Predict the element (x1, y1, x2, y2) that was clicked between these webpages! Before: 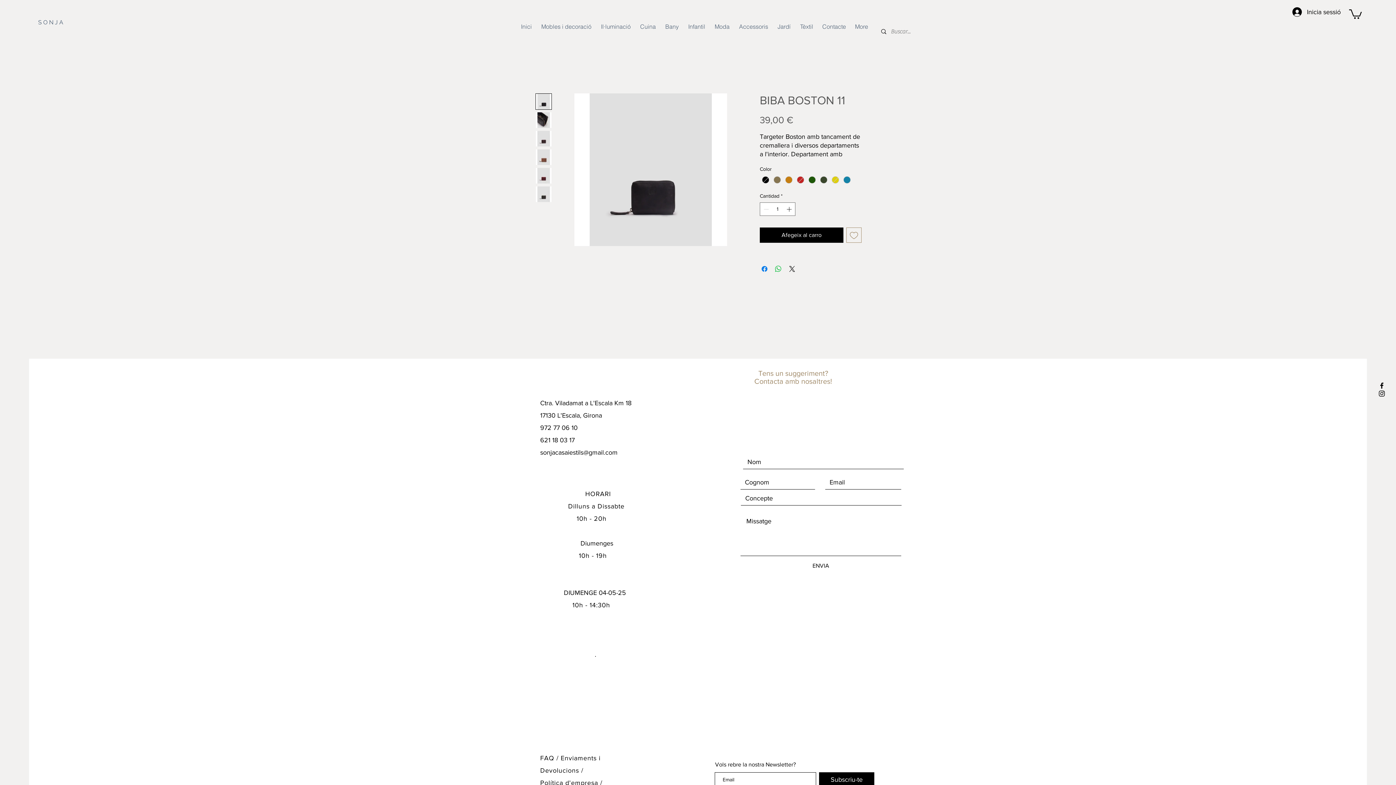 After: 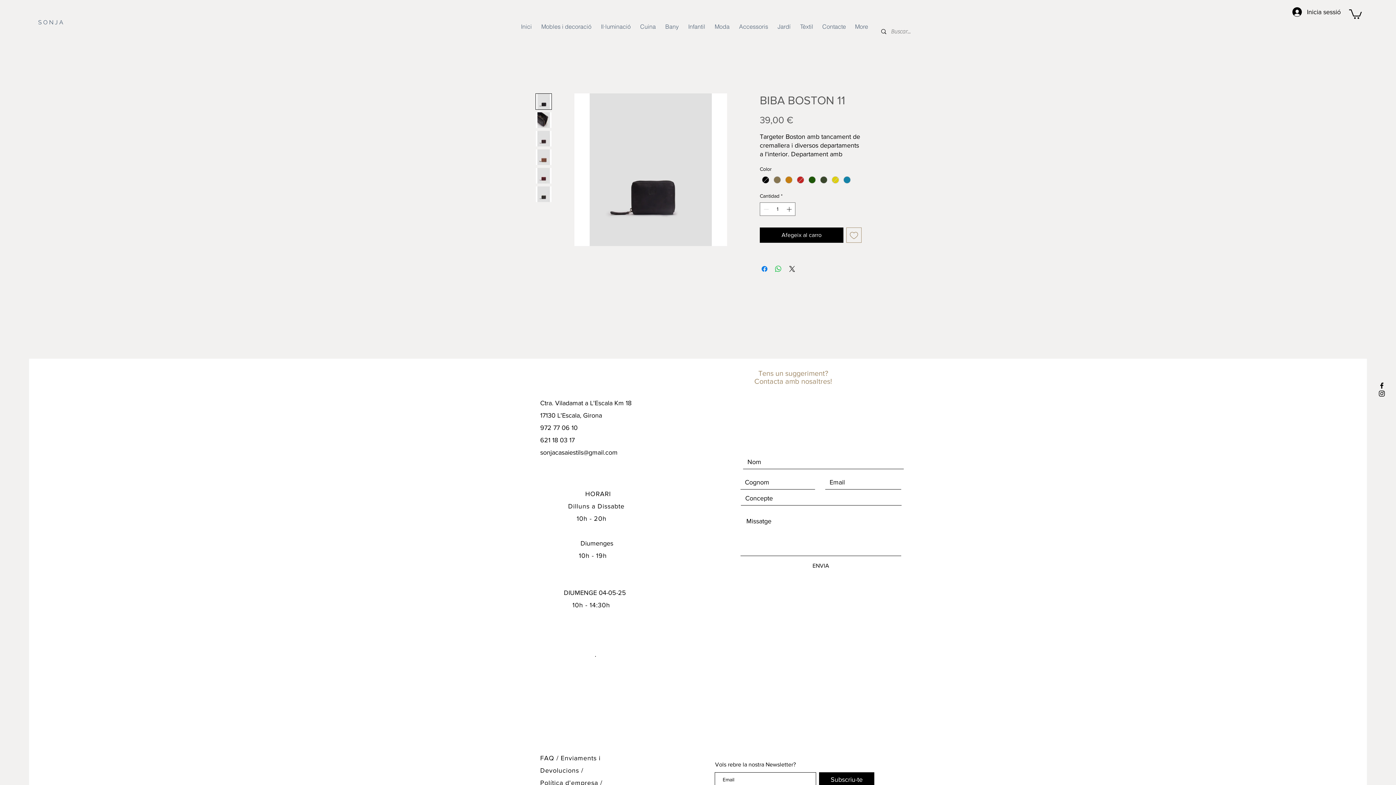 Action: bbox: (535, 93, 552, 109)